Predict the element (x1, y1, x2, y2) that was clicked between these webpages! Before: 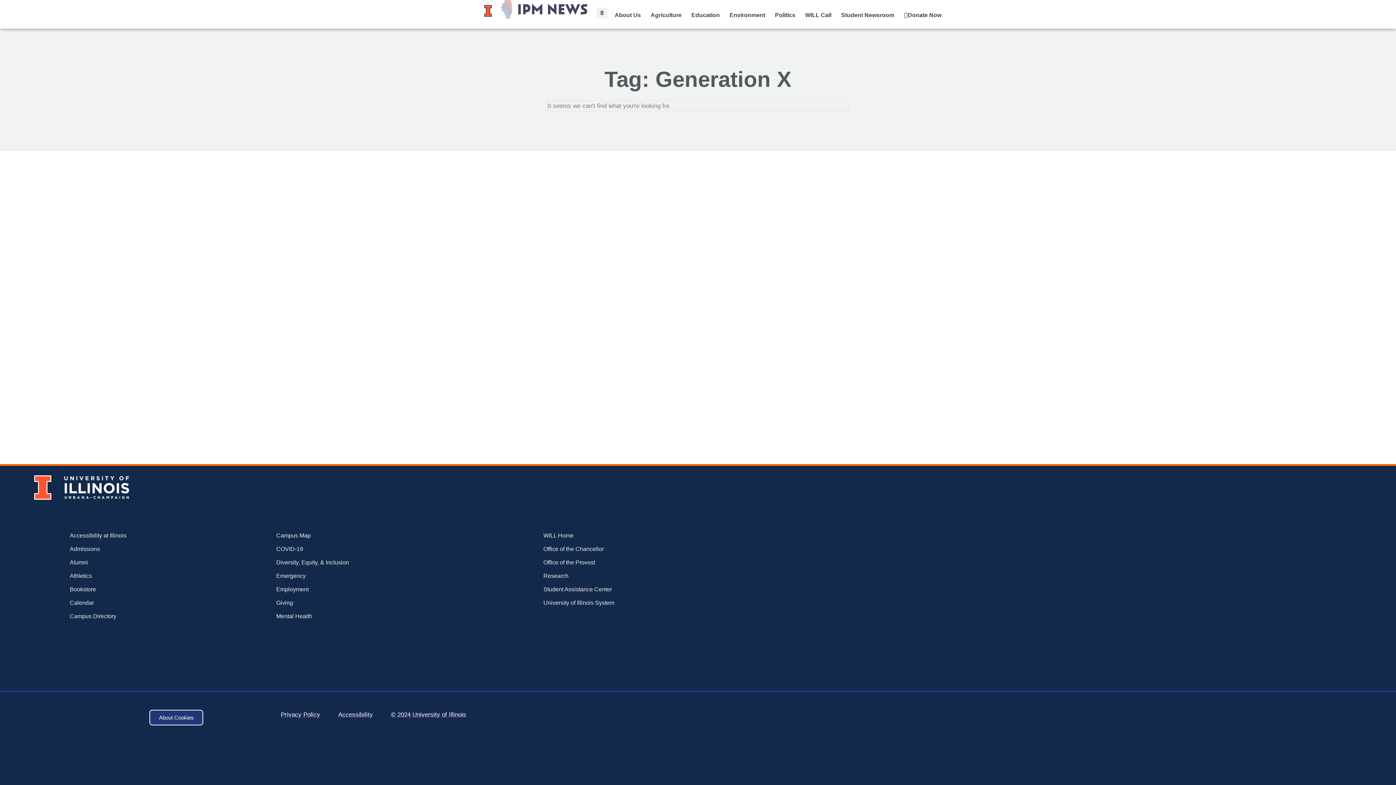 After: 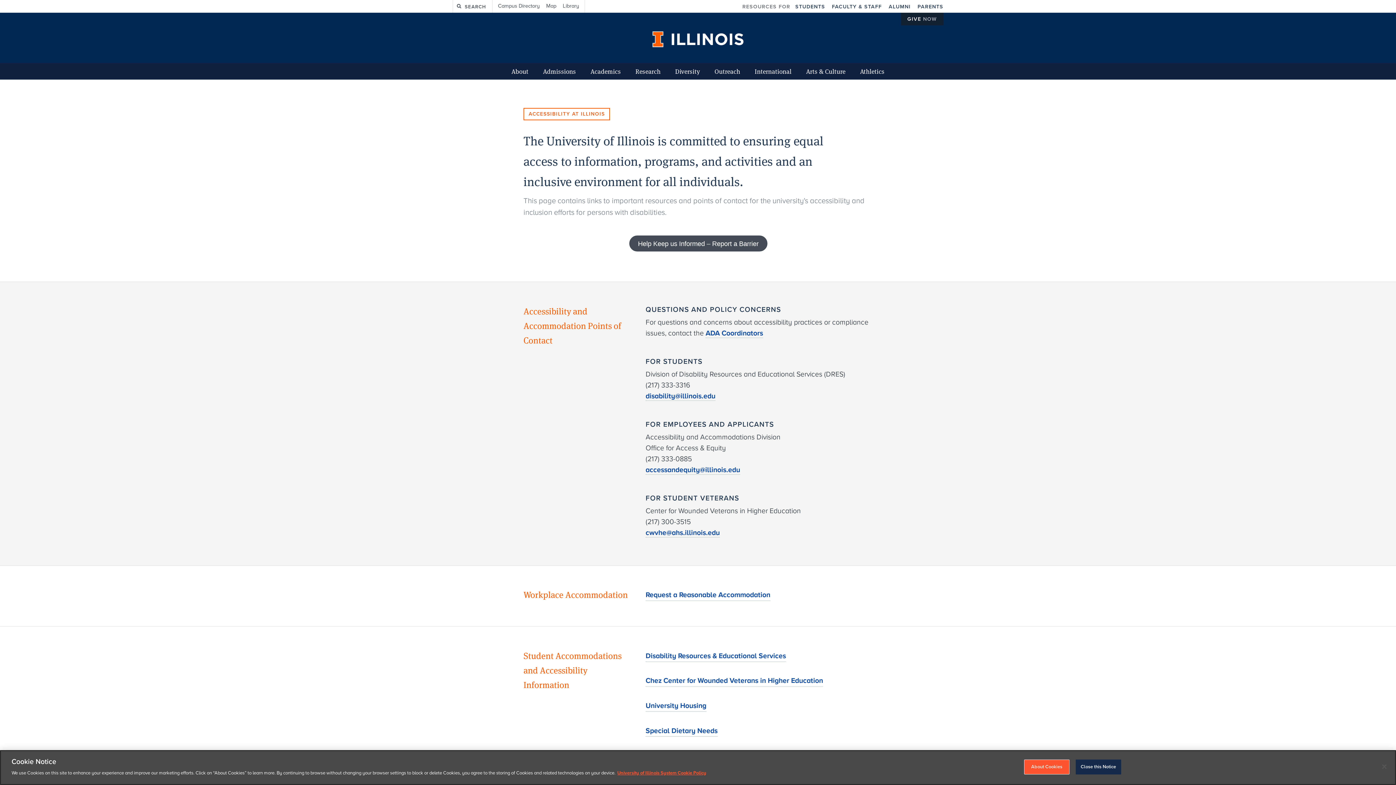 Action: label: Accessibility bbox: (338, 710, 372, 720)